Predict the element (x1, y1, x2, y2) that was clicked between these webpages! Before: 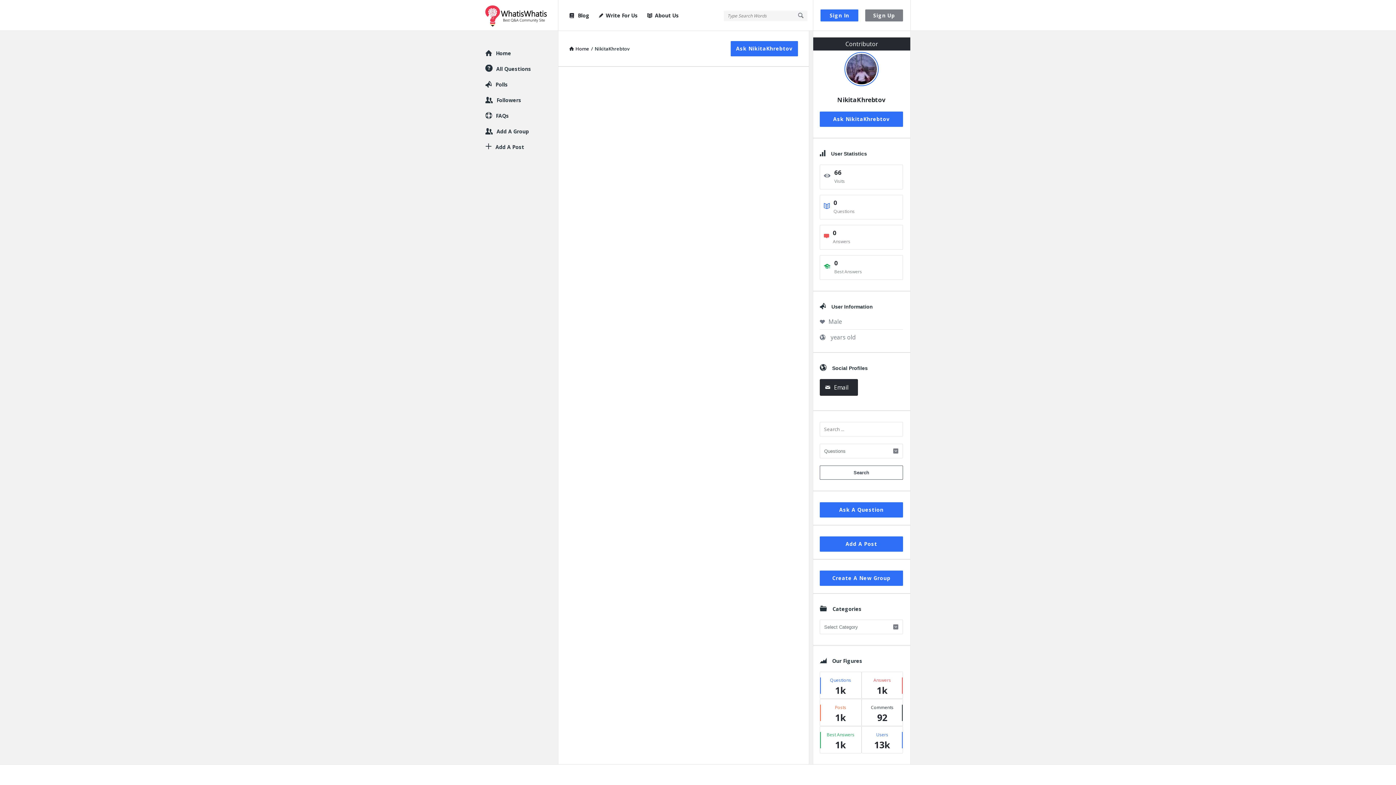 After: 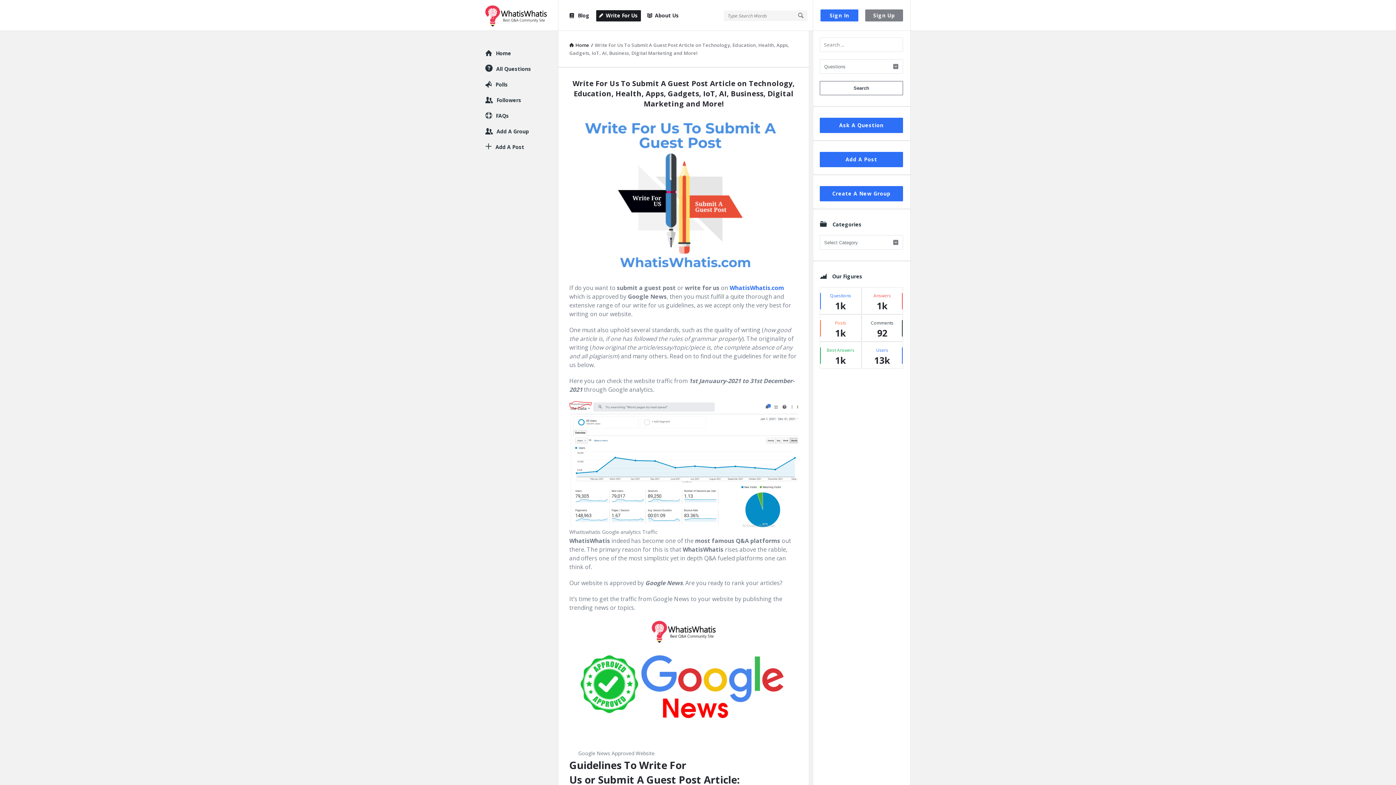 Action: bbox: (596, 10, 640, 21) label: Write For Us